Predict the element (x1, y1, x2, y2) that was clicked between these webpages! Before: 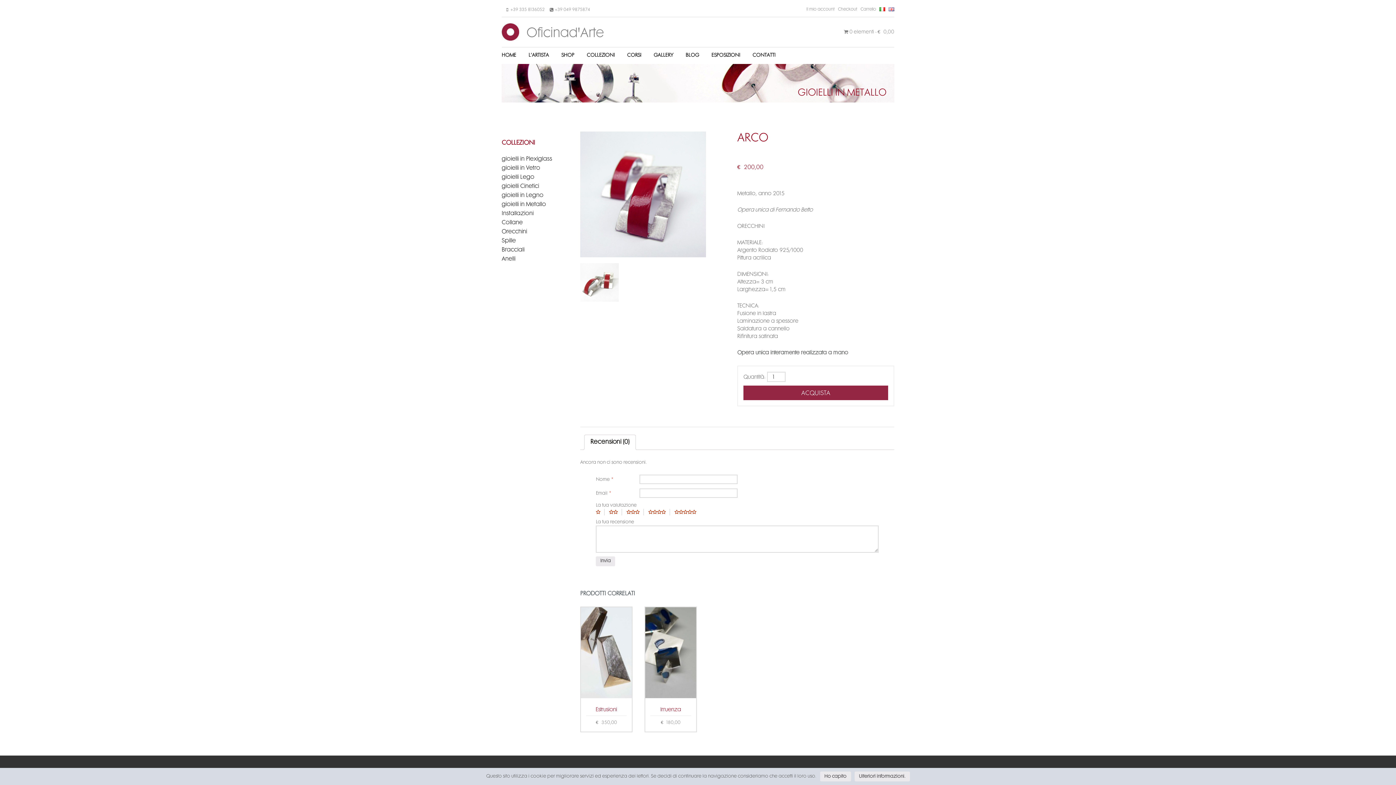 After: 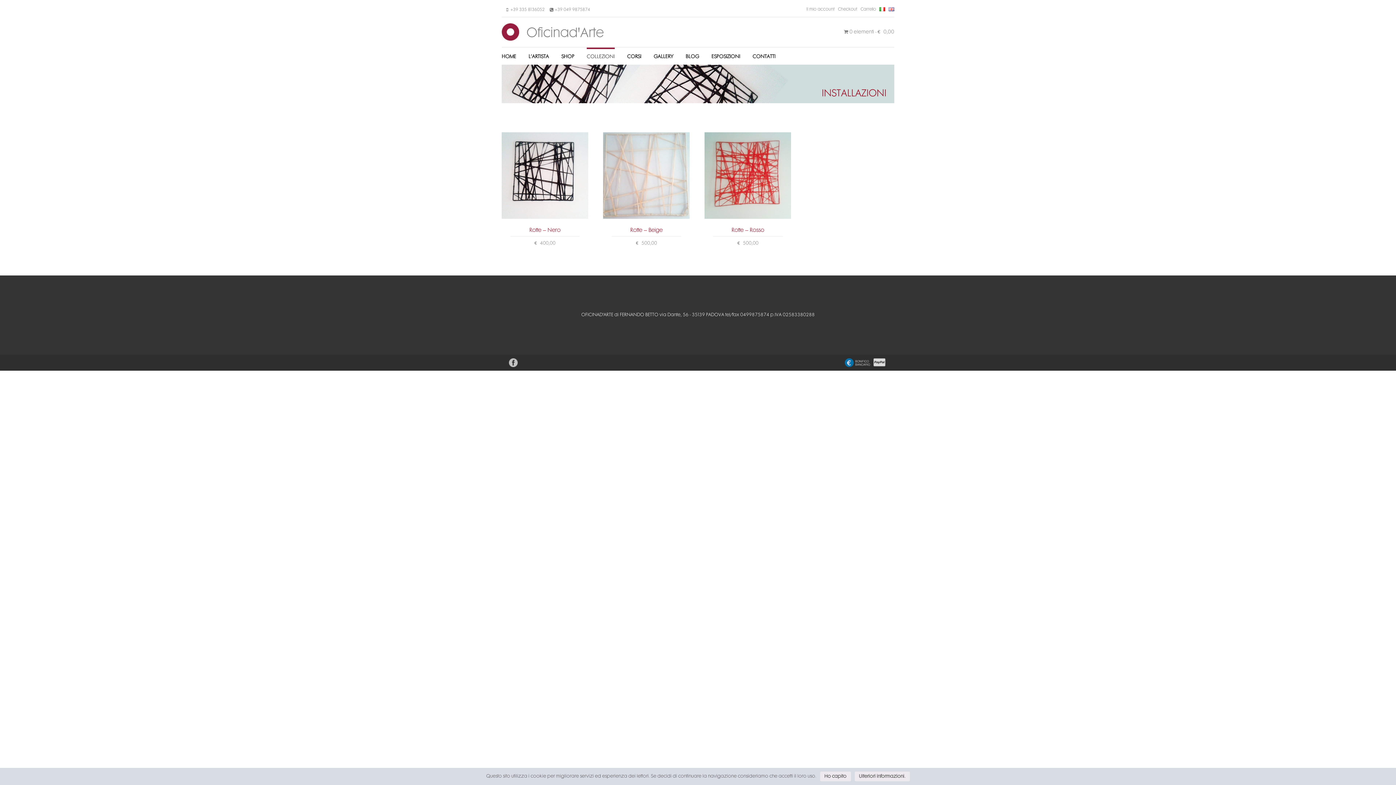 Action: label: Installazioni bbox: (501, 209, 580, 218)